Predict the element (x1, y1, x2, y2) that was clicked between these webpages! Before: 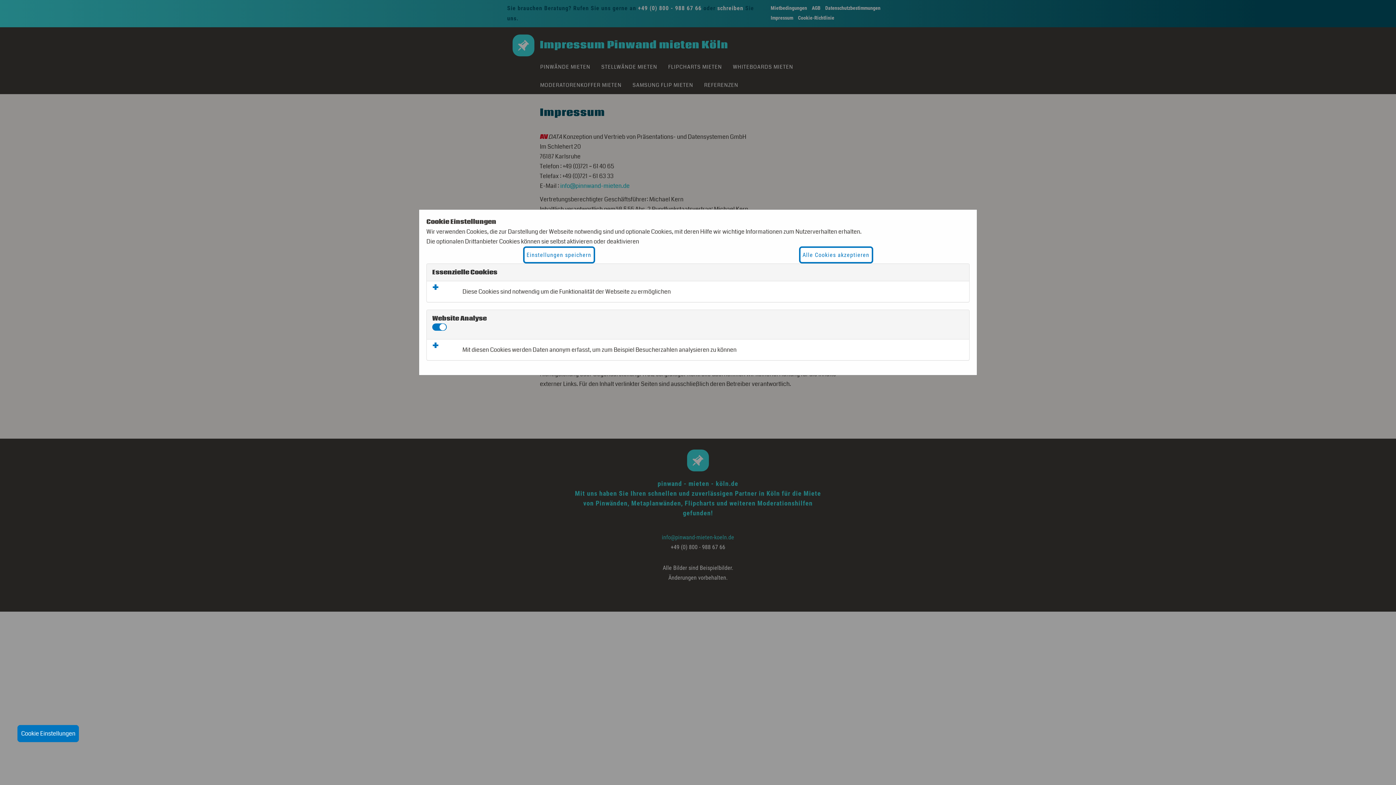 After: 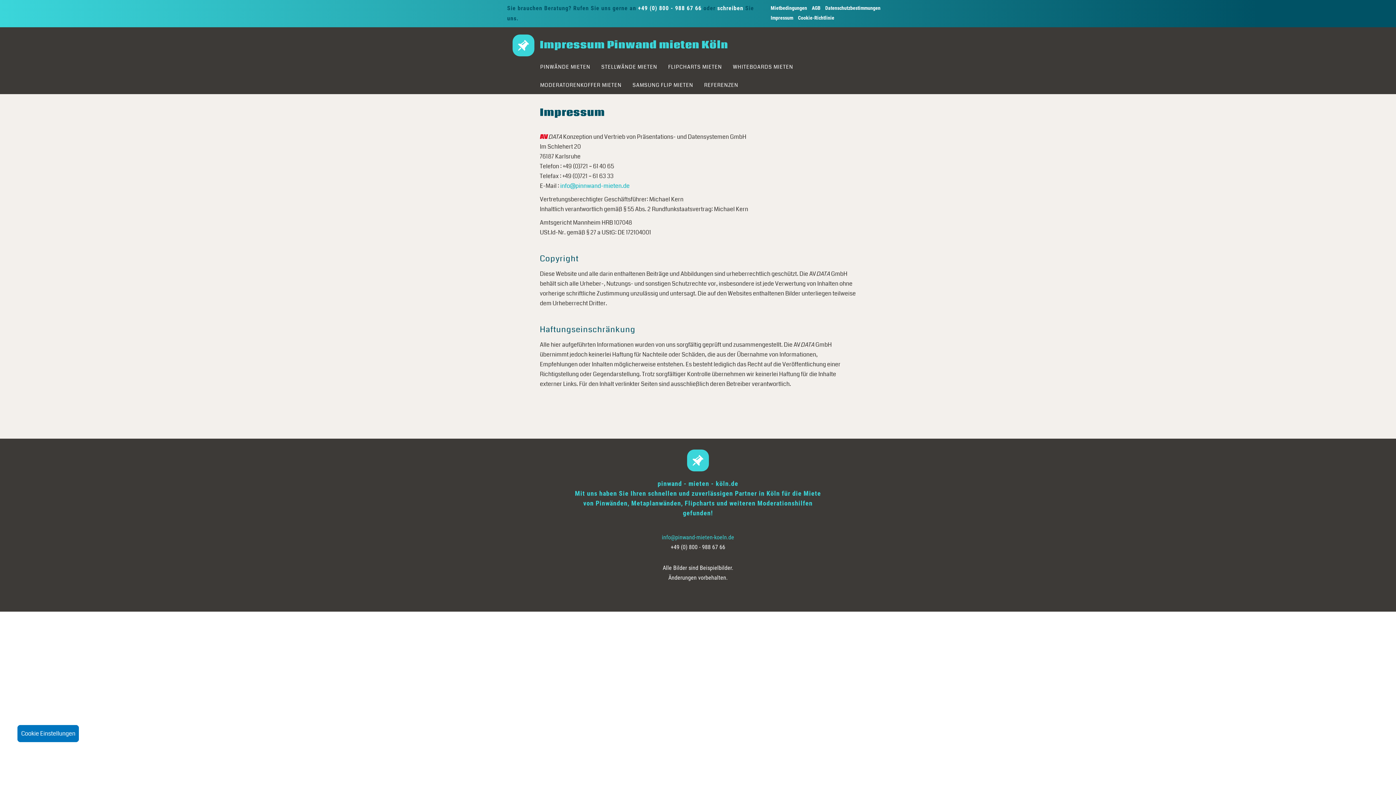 Action: label: Alle Cookies akzeptieren bbox: (799, 246, 873, 263)